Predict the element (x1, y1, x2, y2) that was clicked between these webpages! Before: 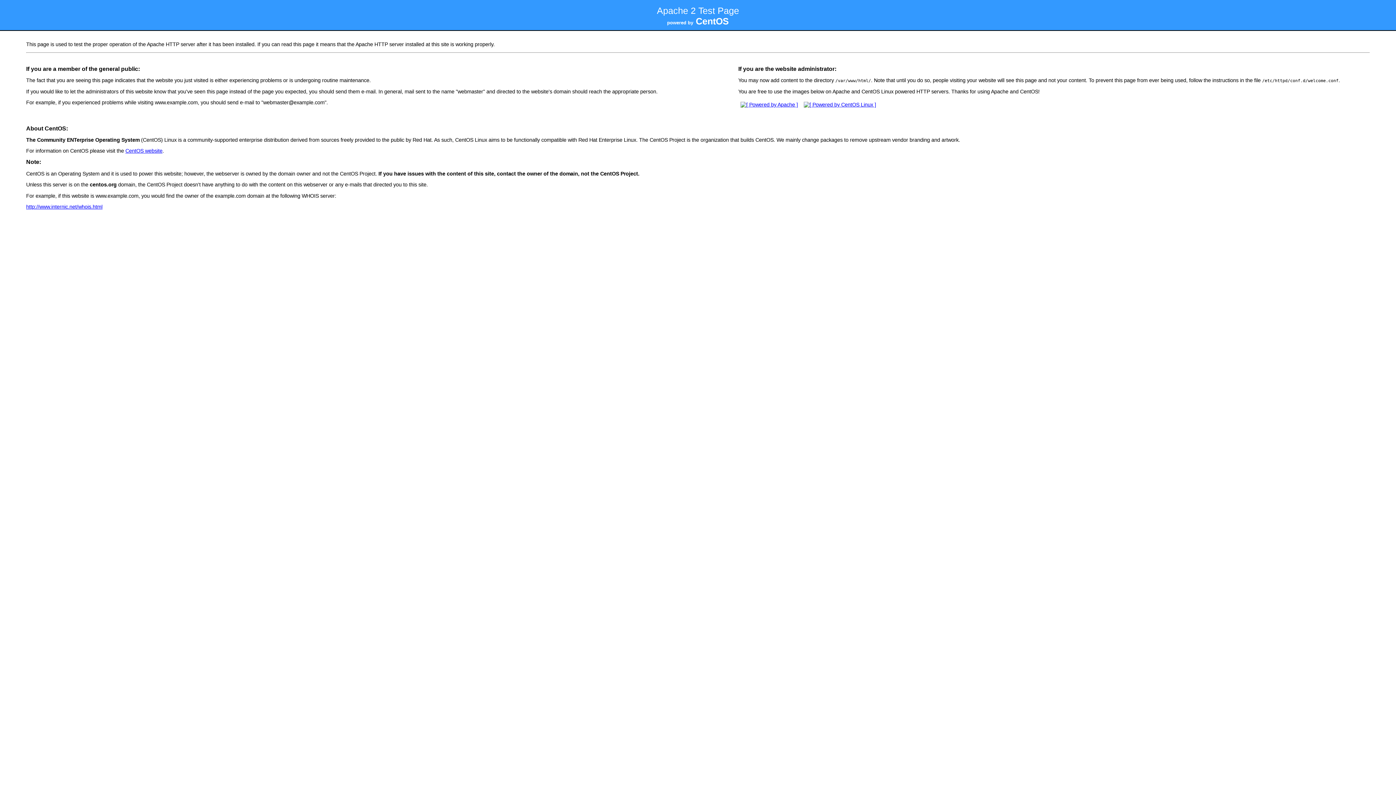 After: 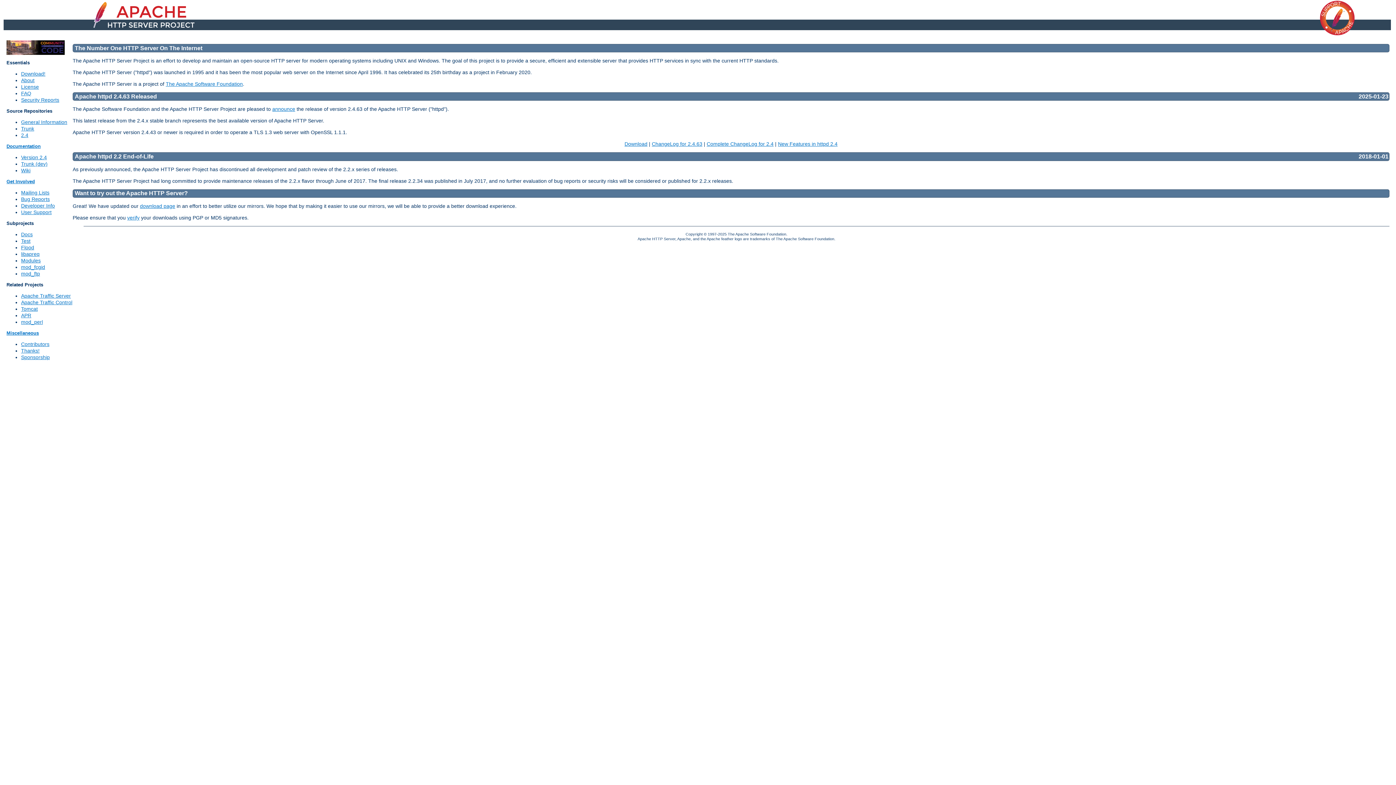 Action: bbox: (738, 101, 800, 107)